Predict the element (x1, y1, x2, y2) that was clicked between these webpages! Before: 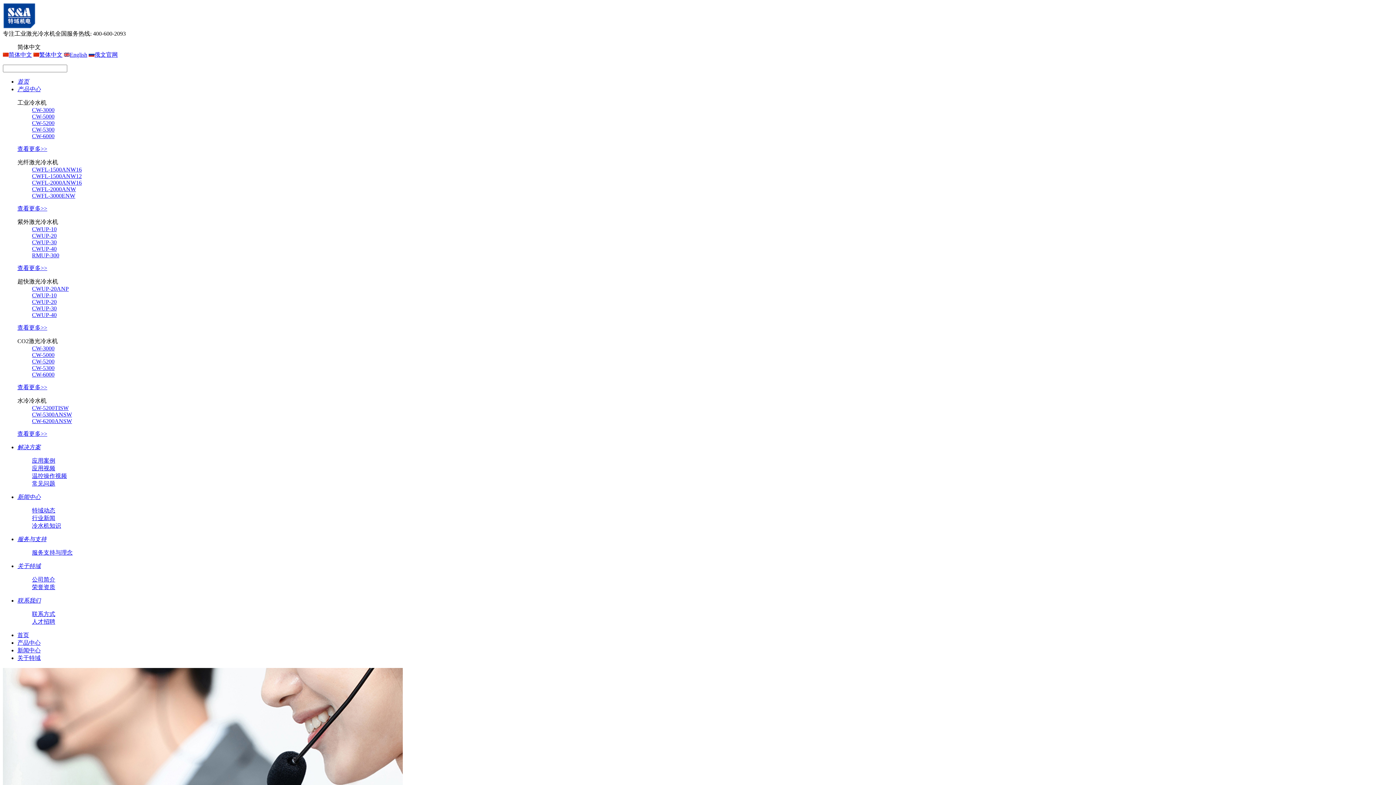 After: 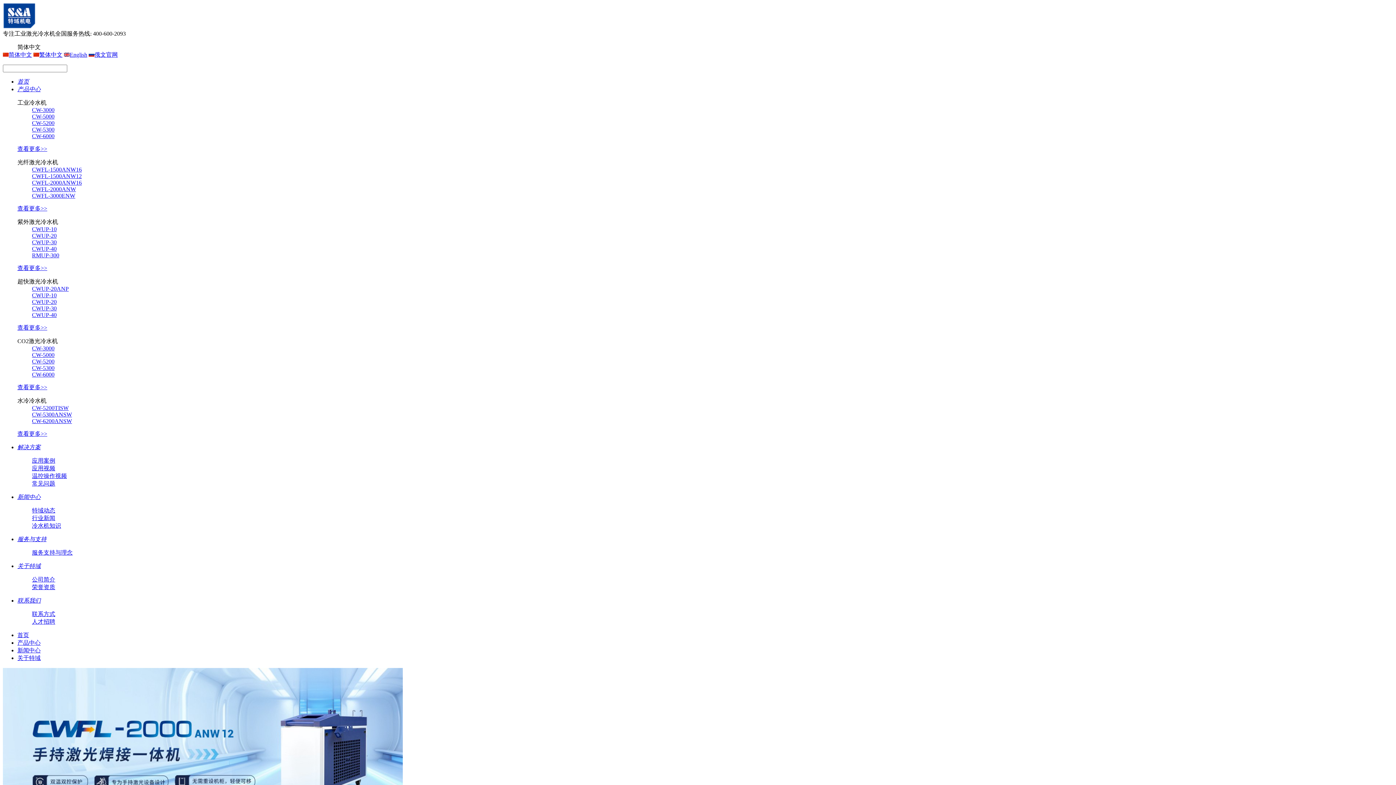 Action: bbox: (32, 192, 75, 198) label: CWFL-3000ENW